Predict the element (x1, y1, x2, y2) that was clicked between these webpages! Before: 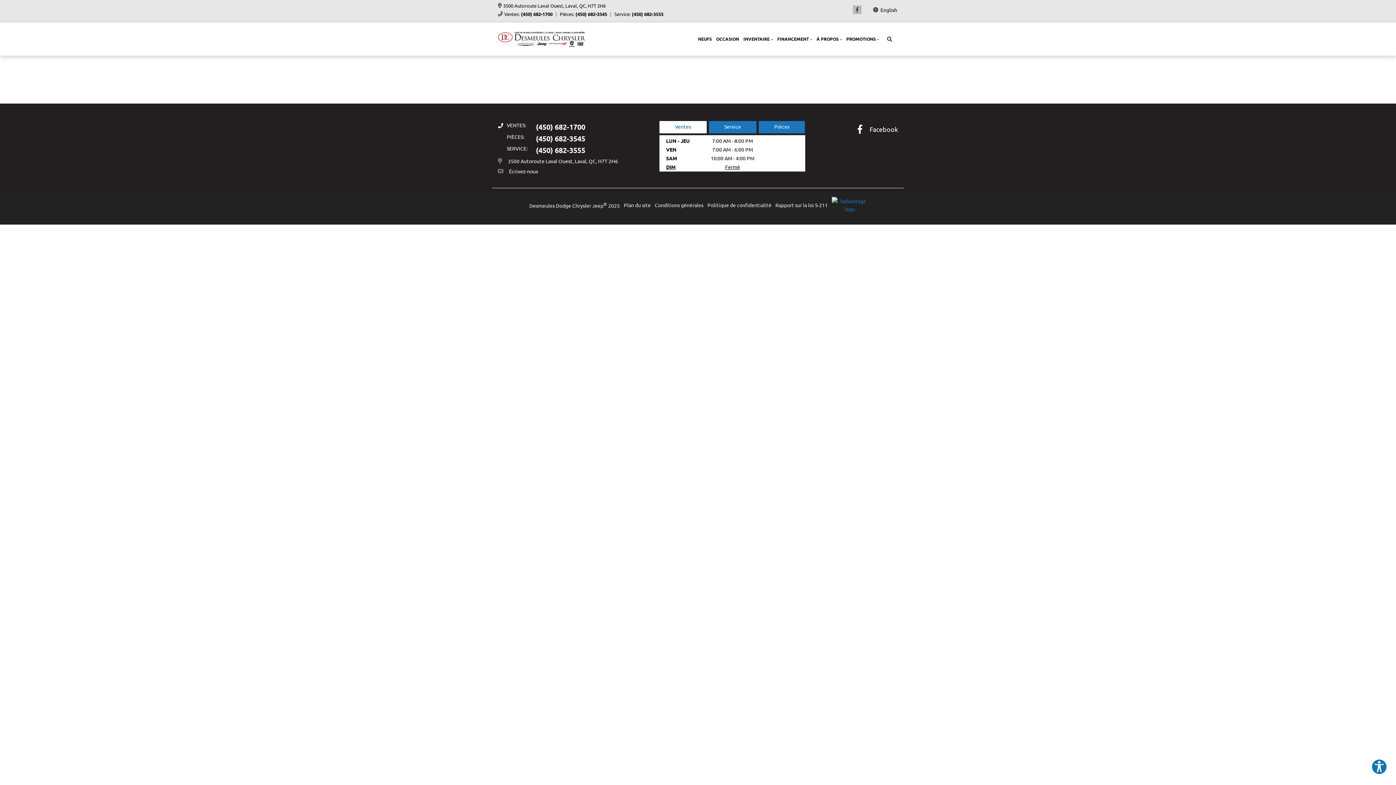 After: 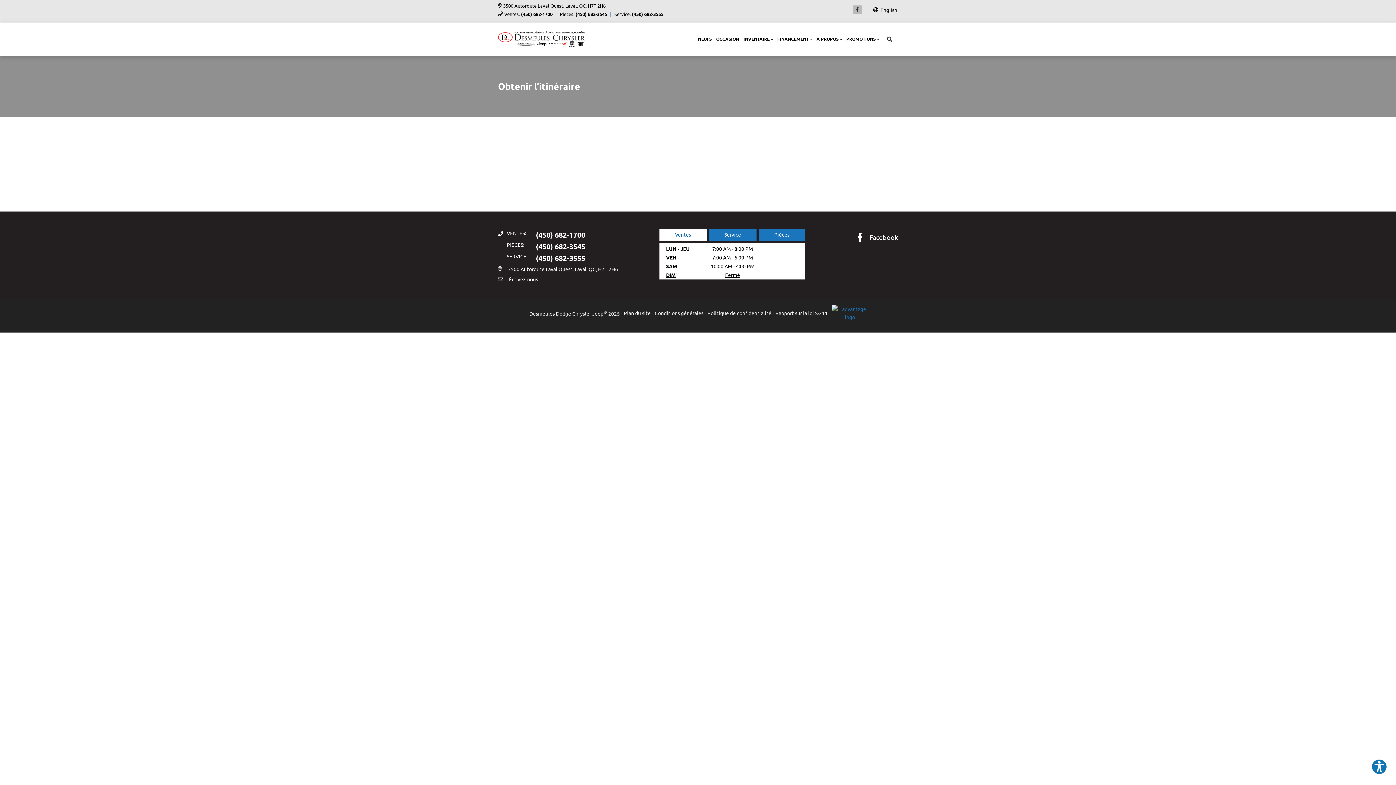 Action: label: 3500 Autoroute Laval Ouest, Laval, QC, H7T 2H6 bbox: (498, 2, 841, 8)